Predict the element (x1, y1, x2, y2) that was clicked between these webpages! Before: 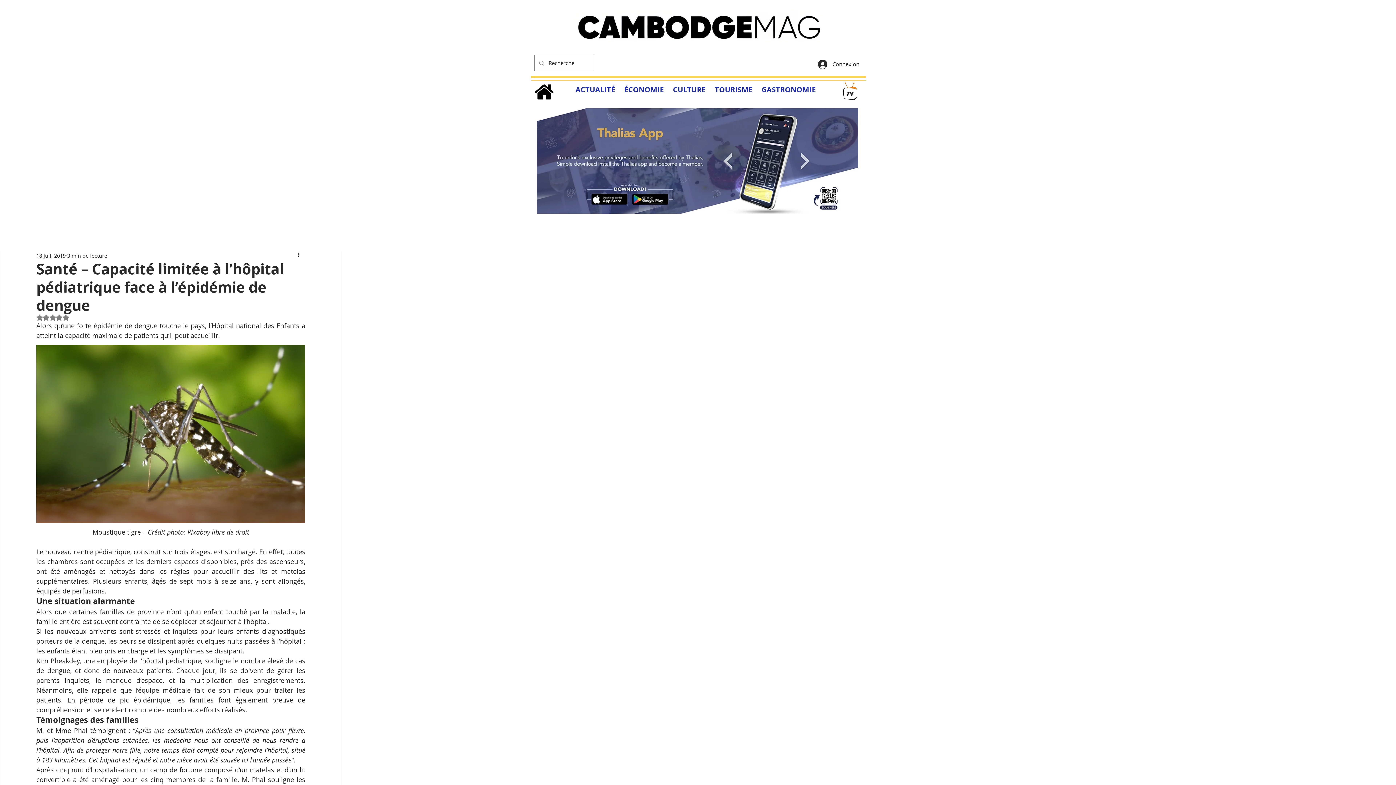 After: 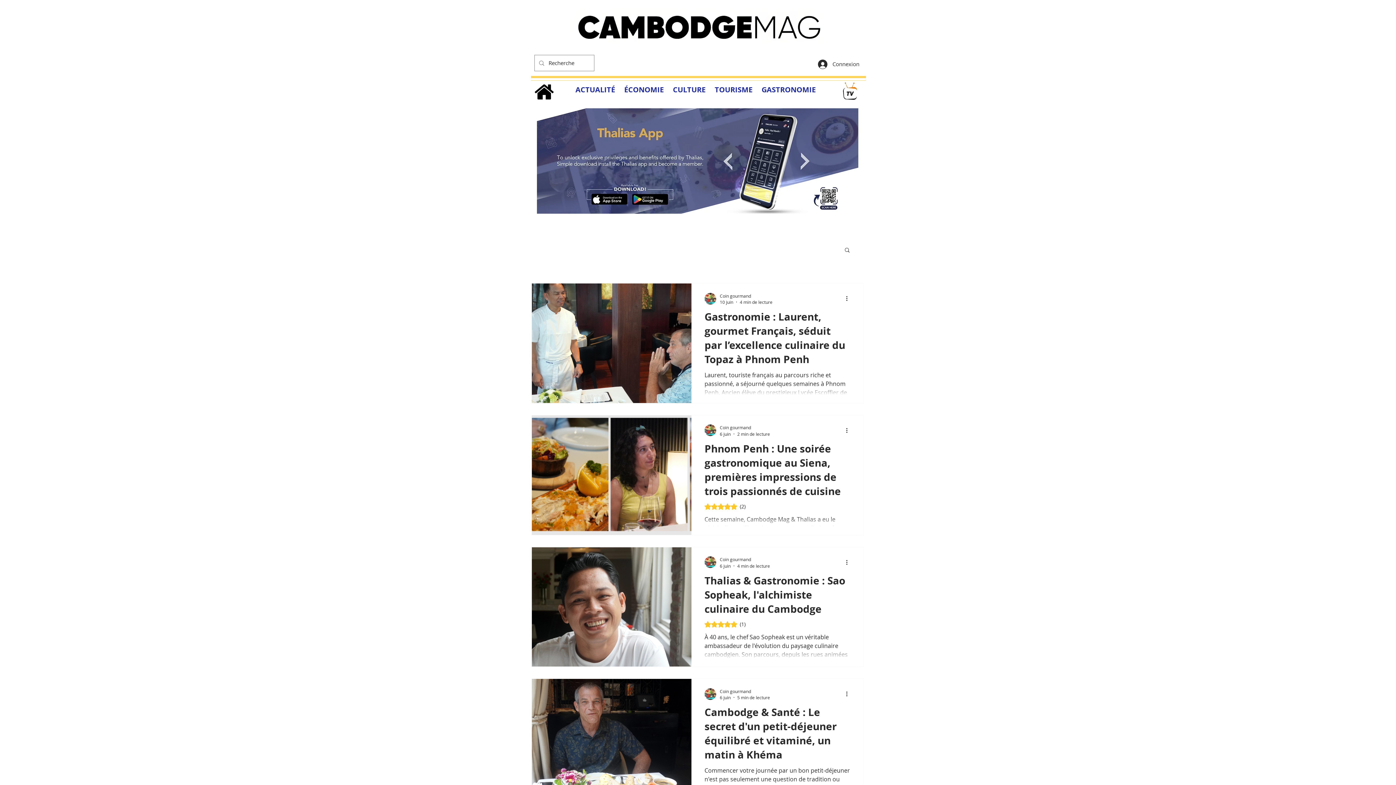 Action: bbox: (761, 84, 816, 94) label: GASTRONOMIE